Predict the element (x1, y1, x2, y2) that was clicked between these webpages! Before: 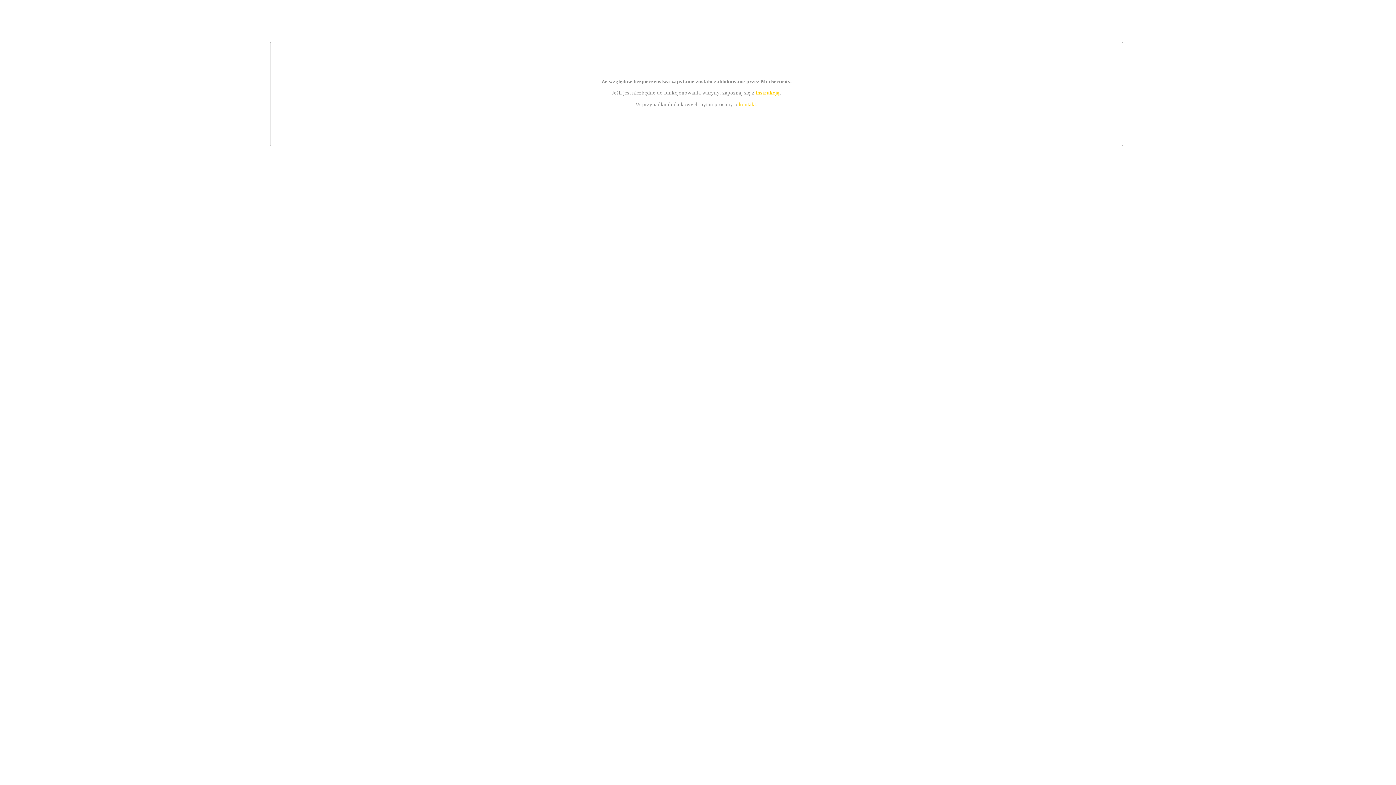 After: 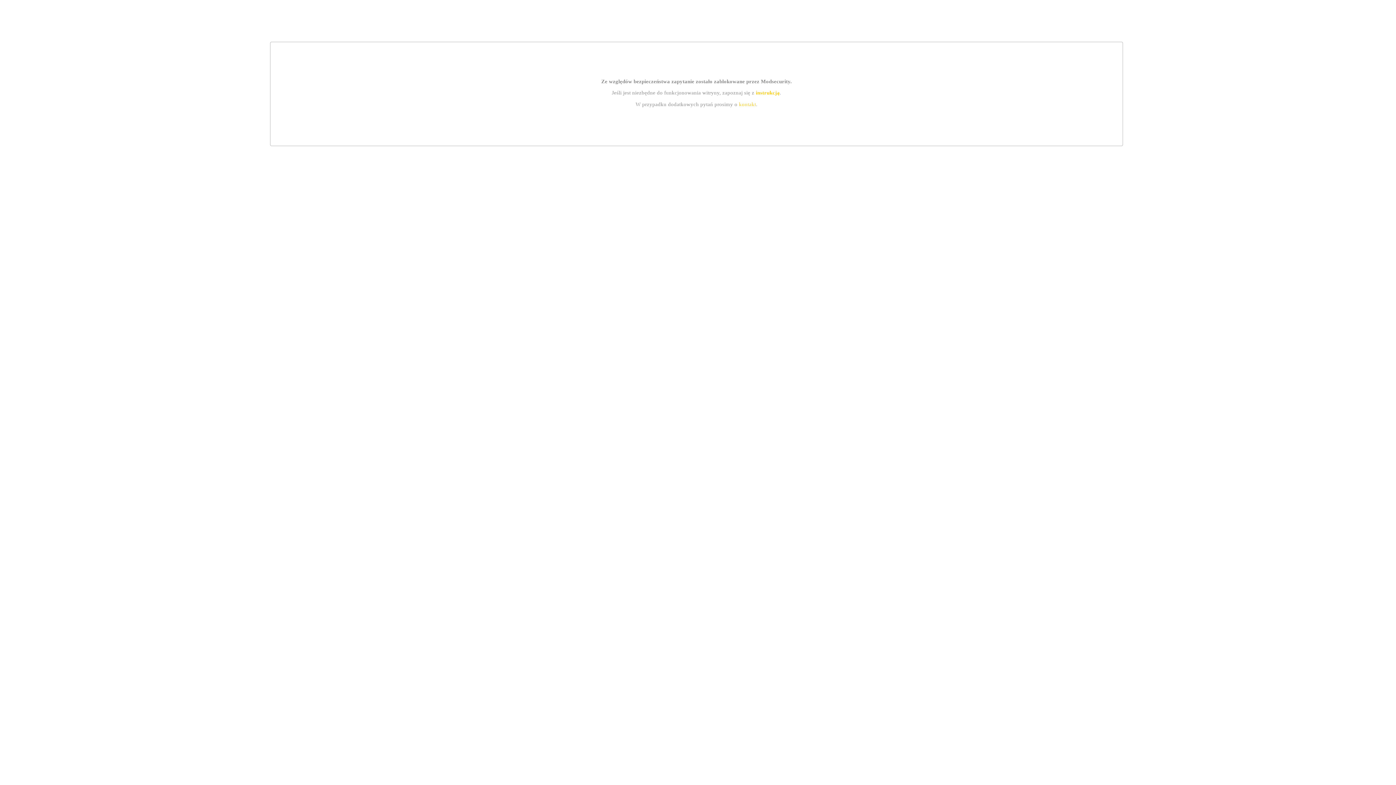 Action: bbox: (755, 89, 779, 95) label: instrukcją